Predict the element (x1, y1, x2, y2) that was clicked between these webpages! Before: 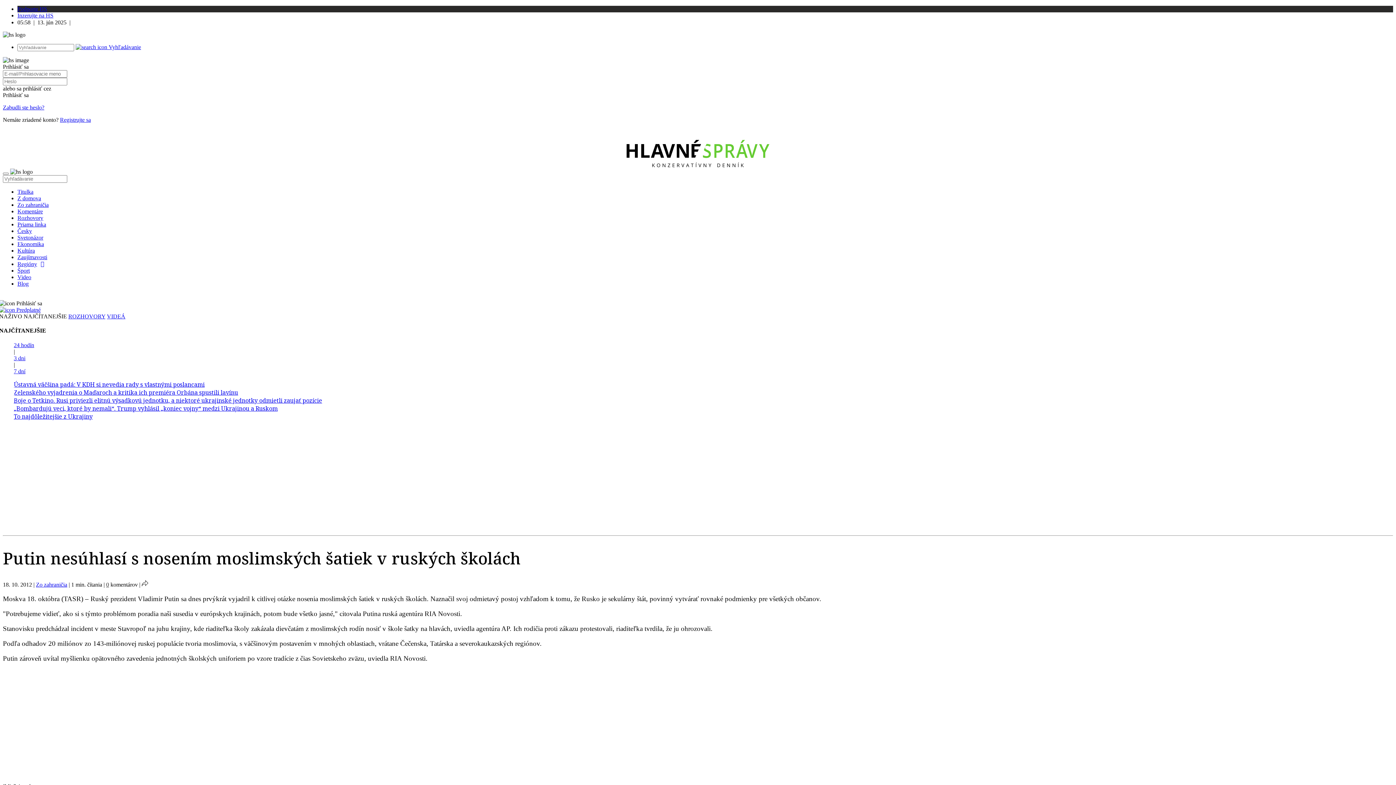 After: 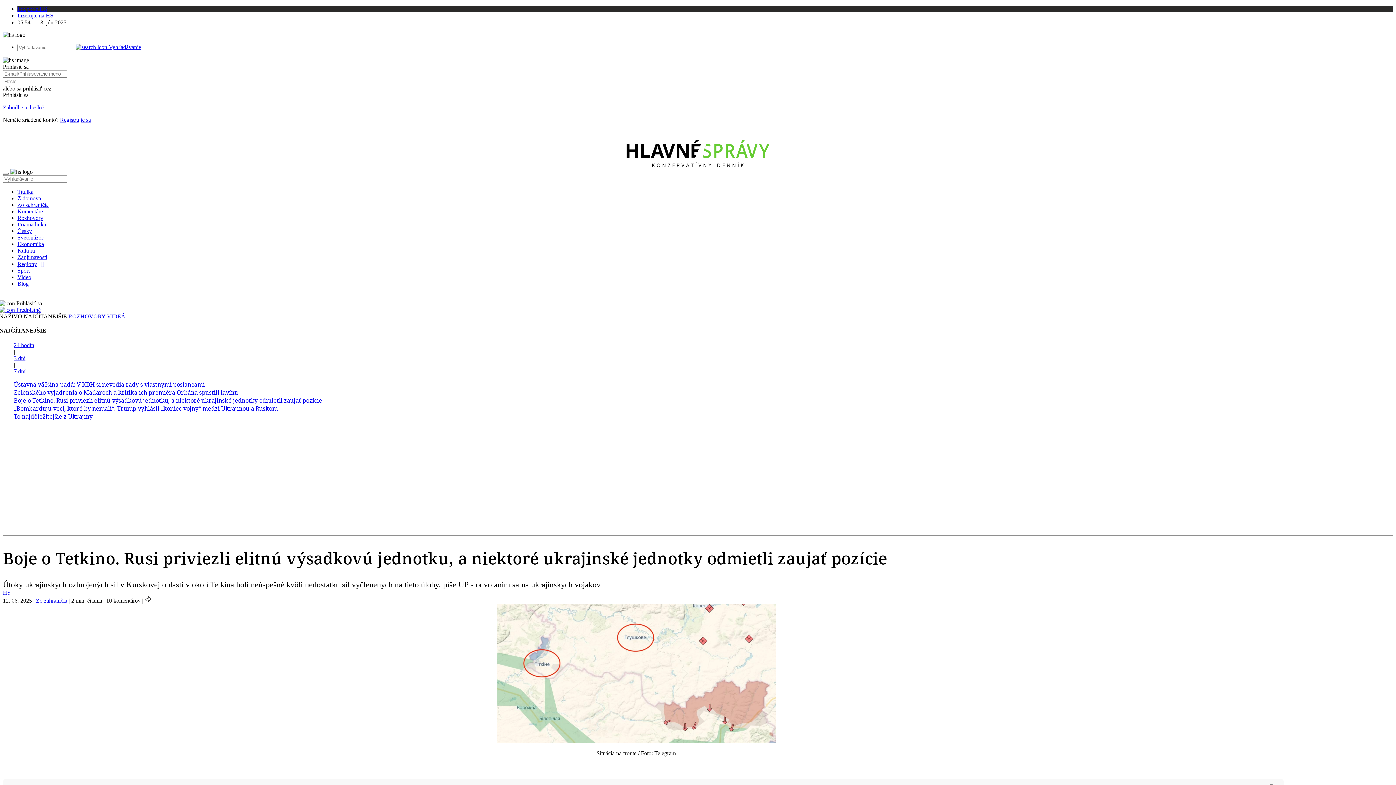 Action: bbox: (13, 396, 322, 404)